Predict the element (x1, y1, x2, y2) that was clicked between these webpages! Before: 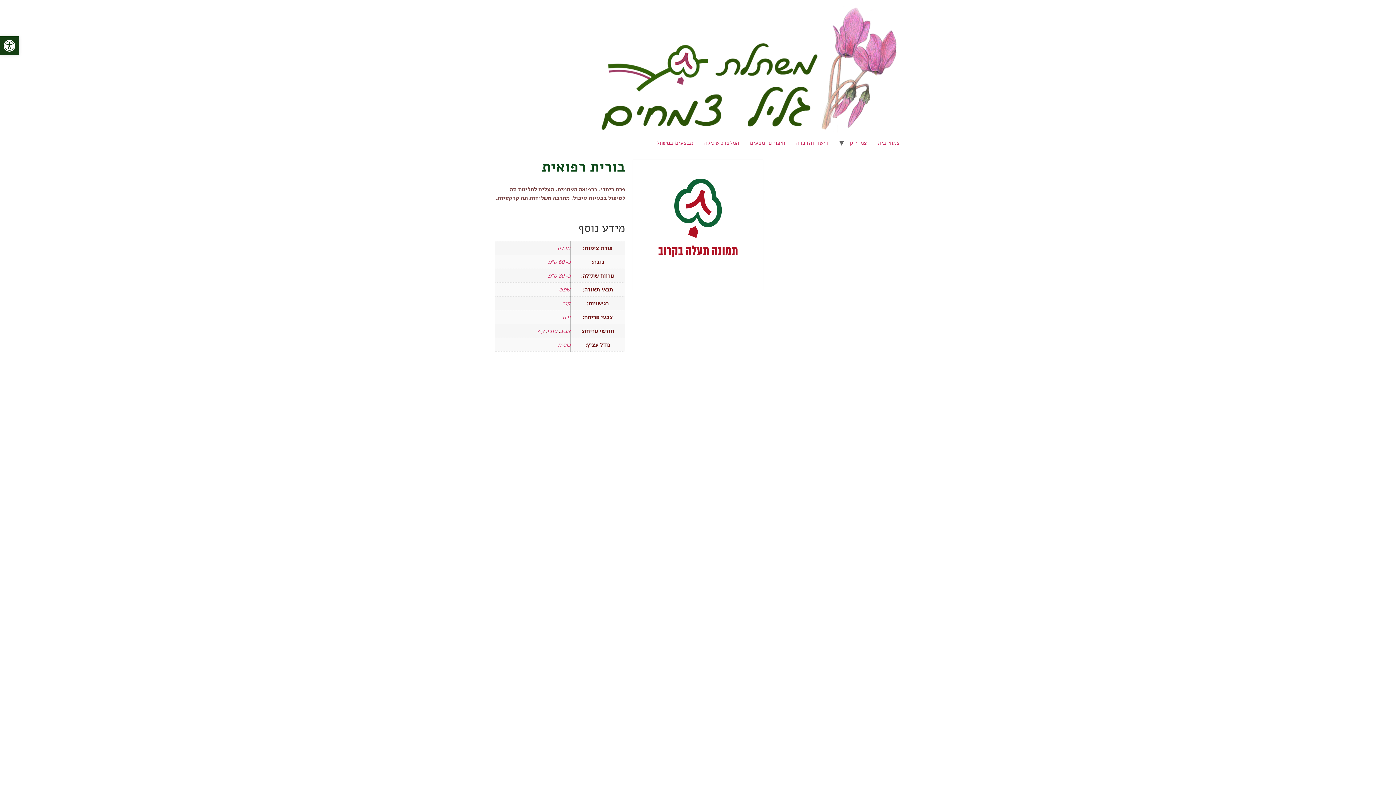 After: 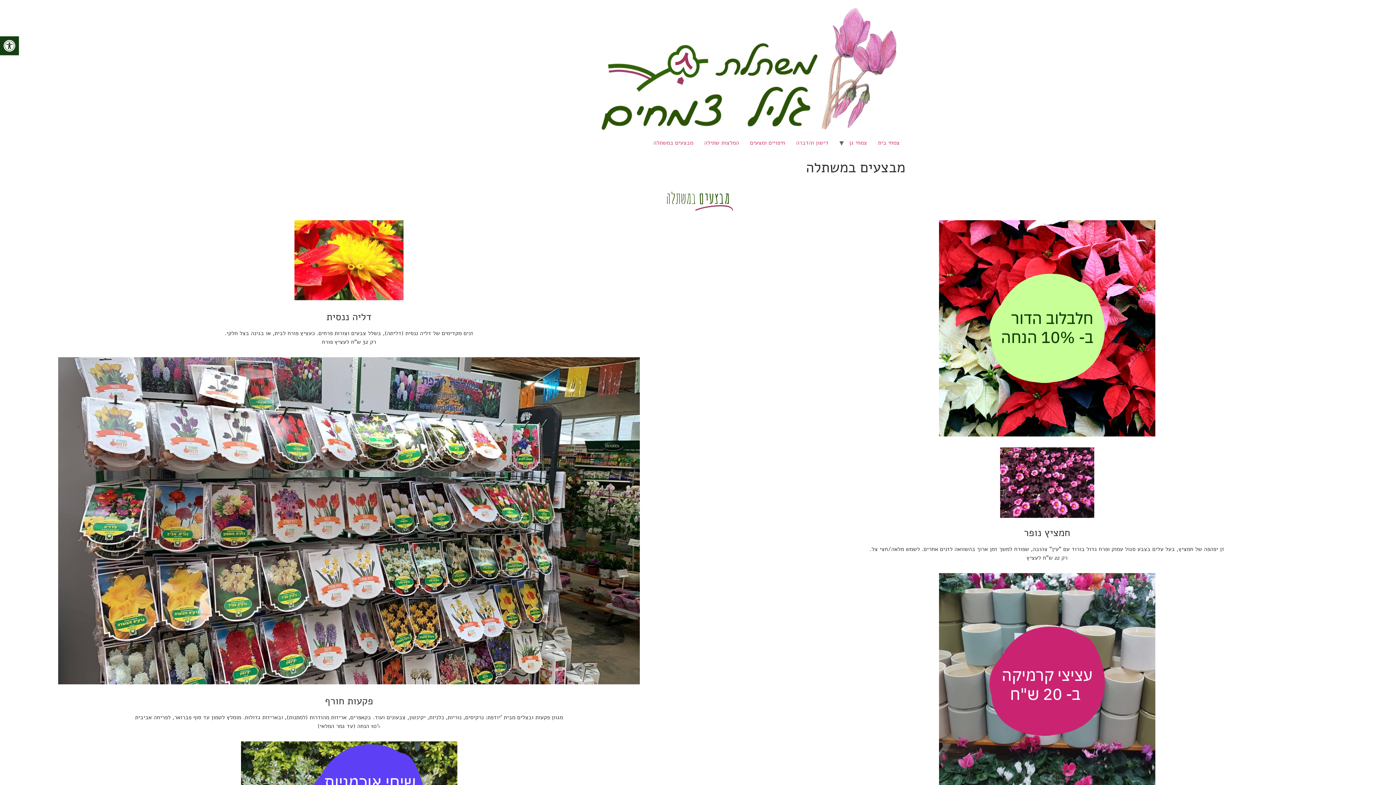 Action: bbox: (648, 135, 698, 150) label: מבצעים במשתלה